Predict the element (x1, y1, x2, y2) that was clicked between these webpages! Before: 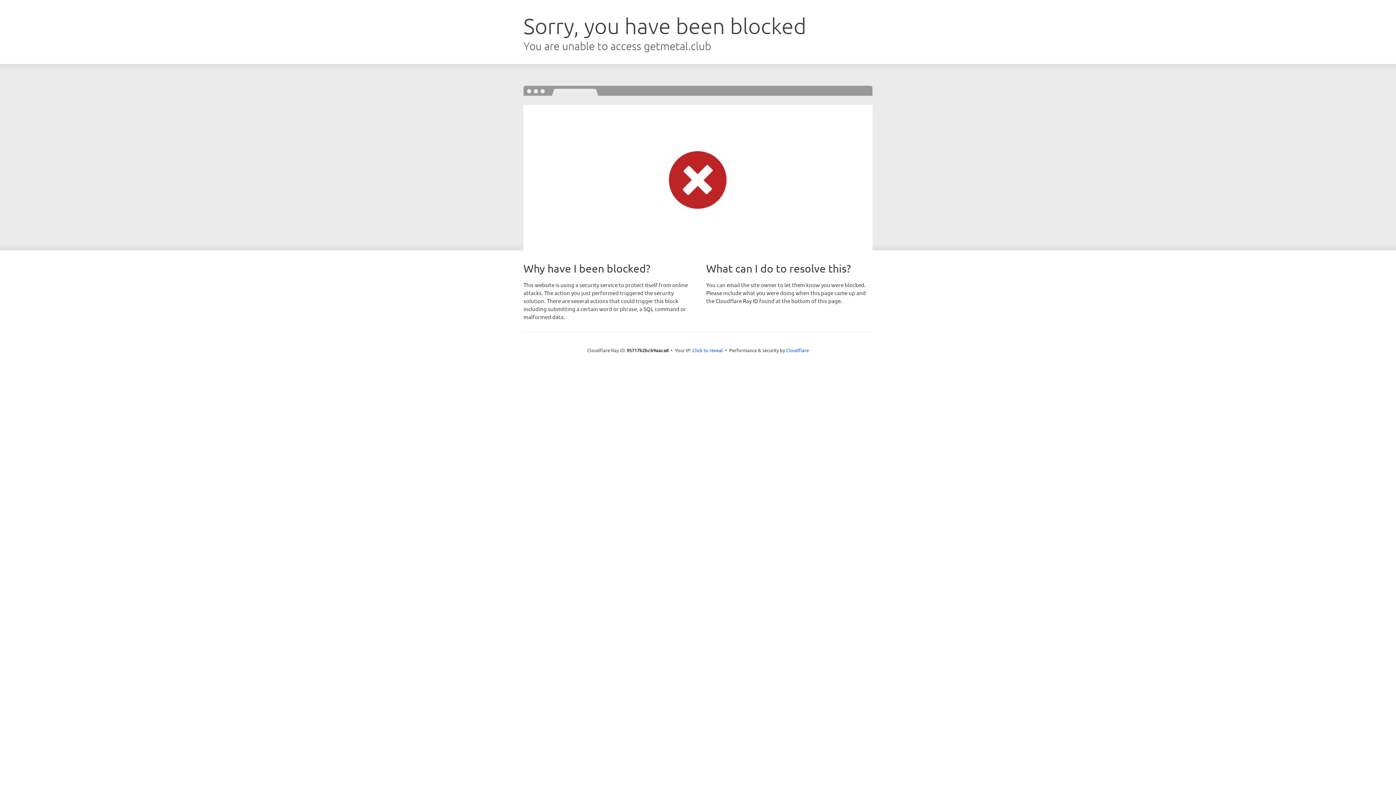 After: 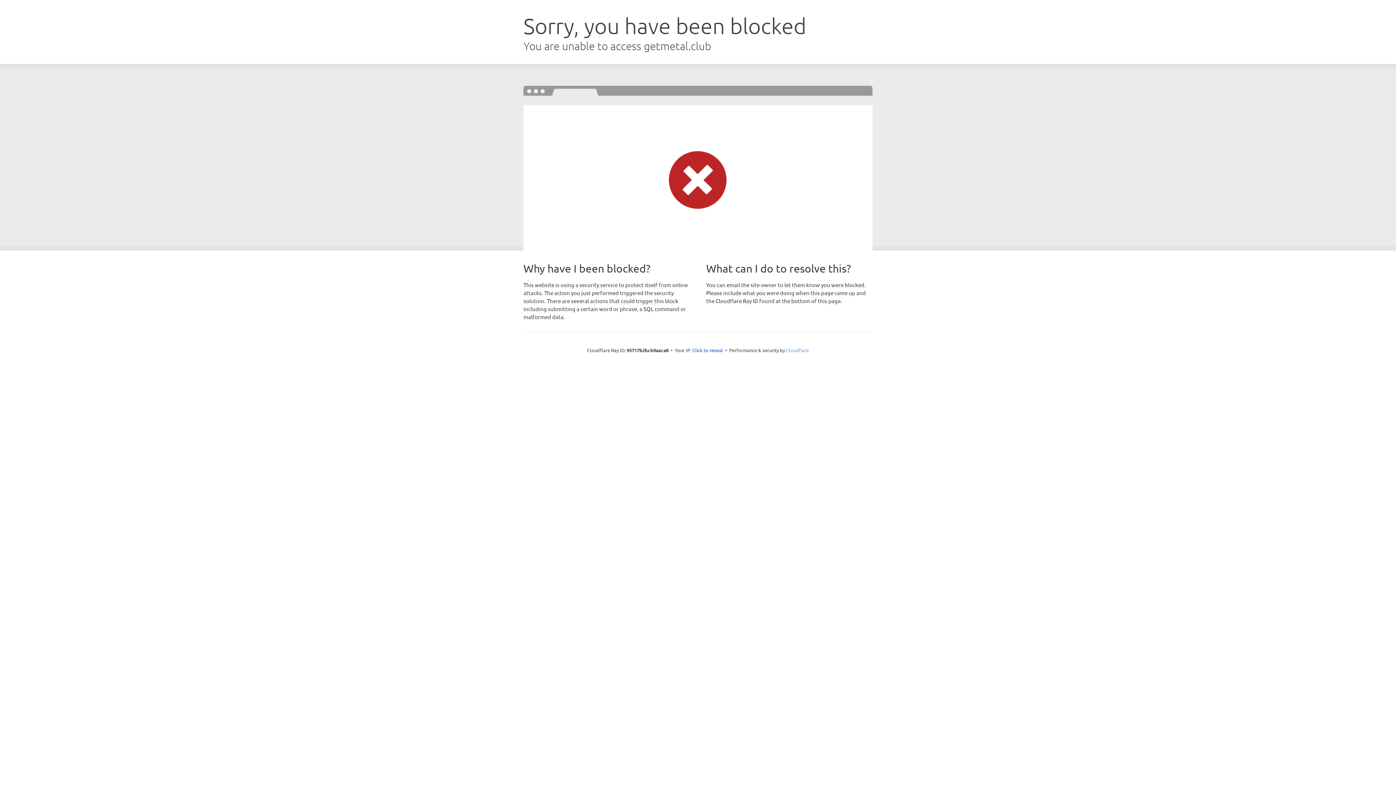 Action: bbox: (786, 347, 809, 353) label: Cloudflare